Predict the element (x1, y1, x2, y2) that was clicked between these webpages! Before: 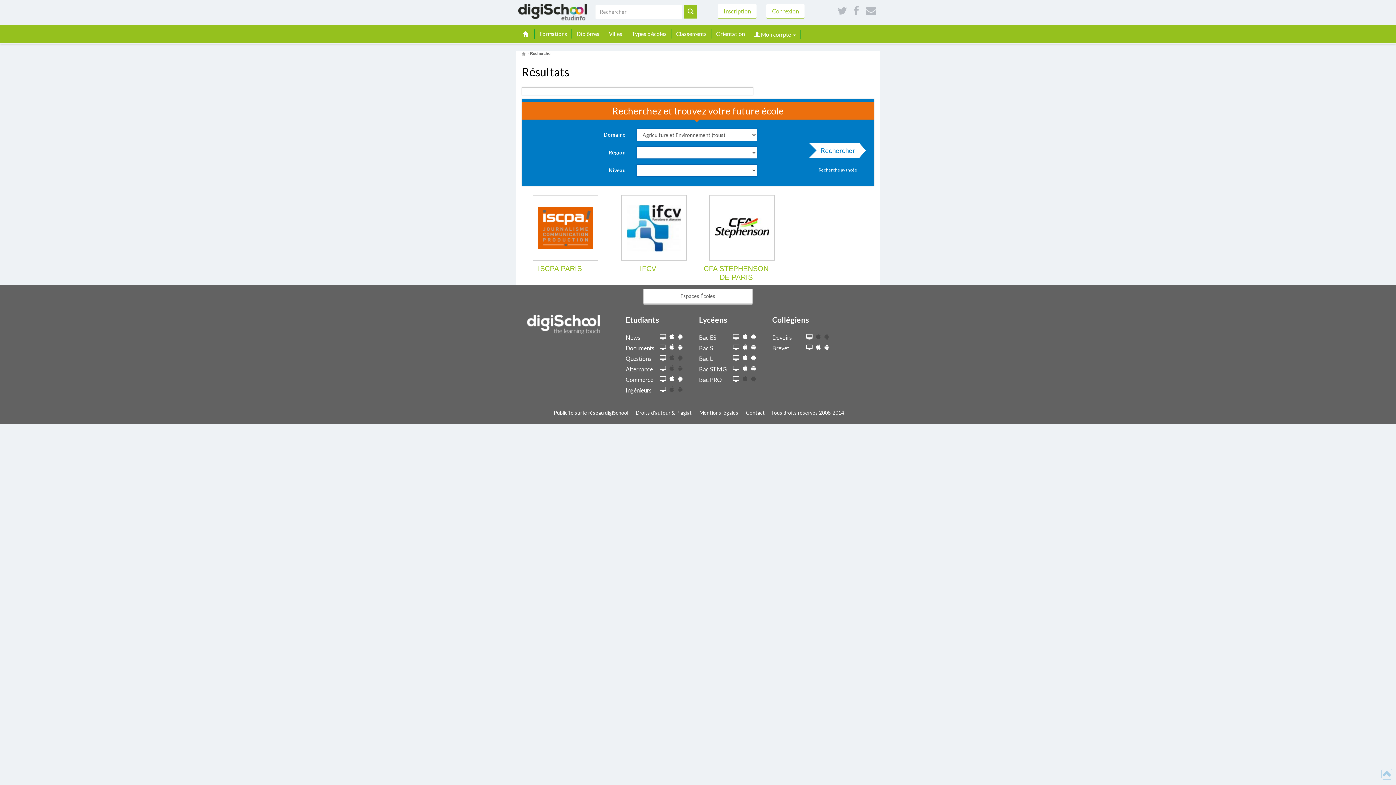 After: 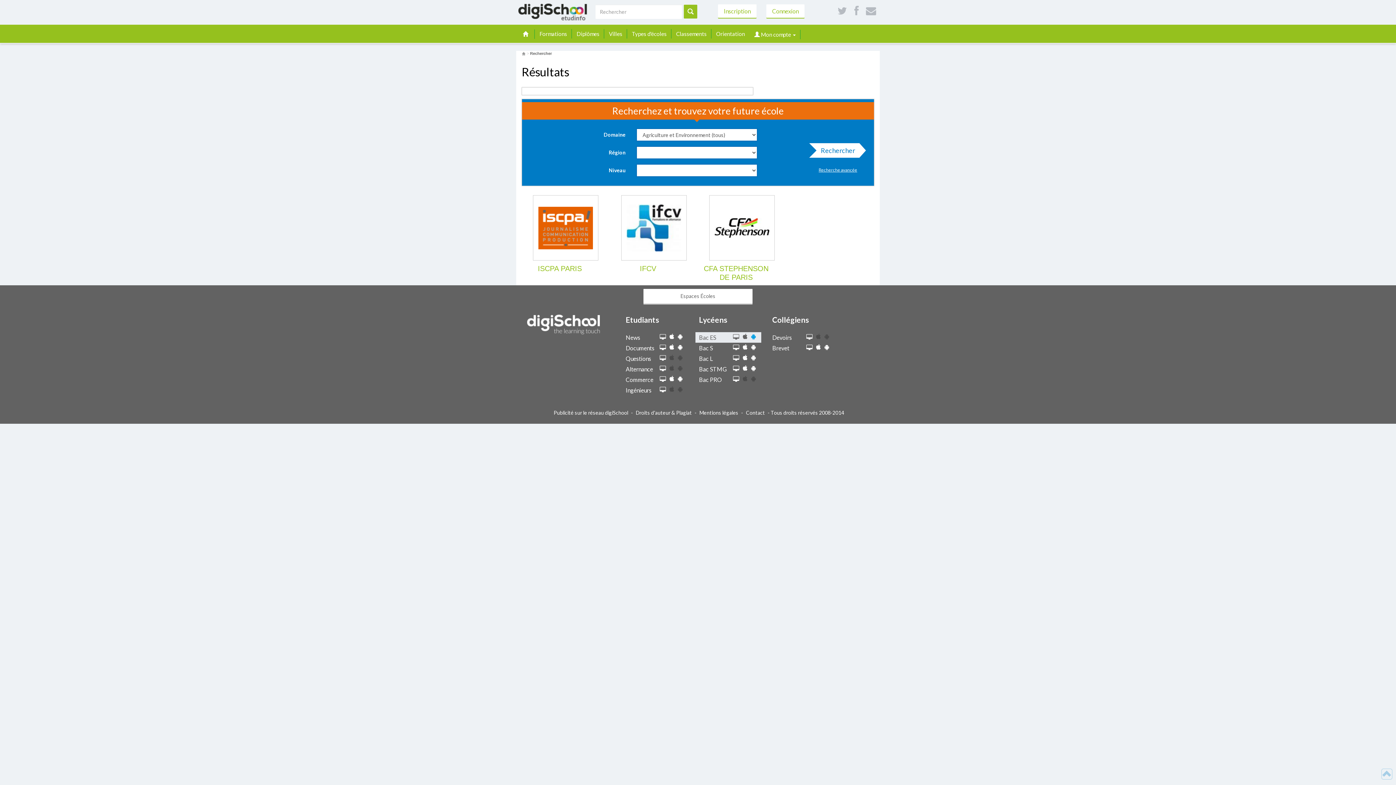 Action: bbox: (749, 332, 757, 341)